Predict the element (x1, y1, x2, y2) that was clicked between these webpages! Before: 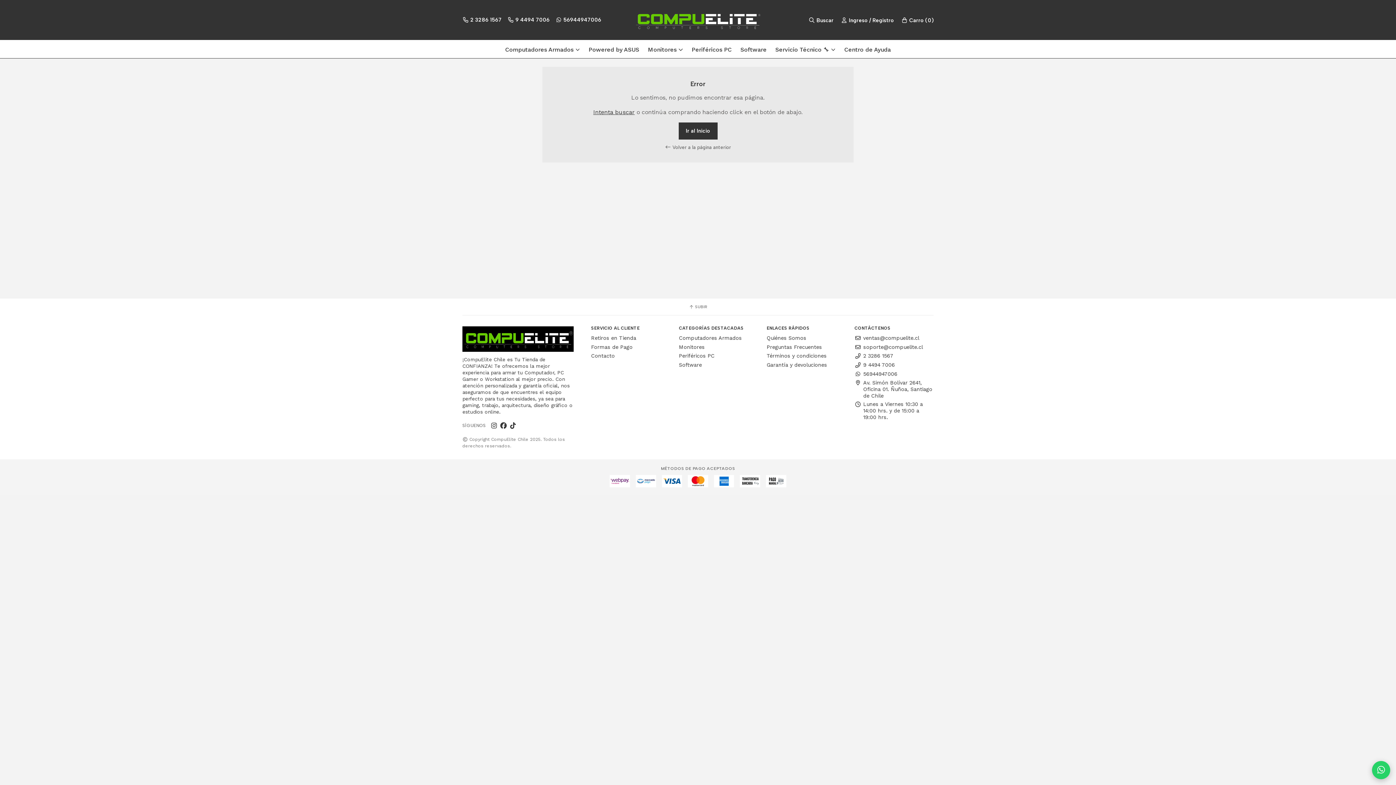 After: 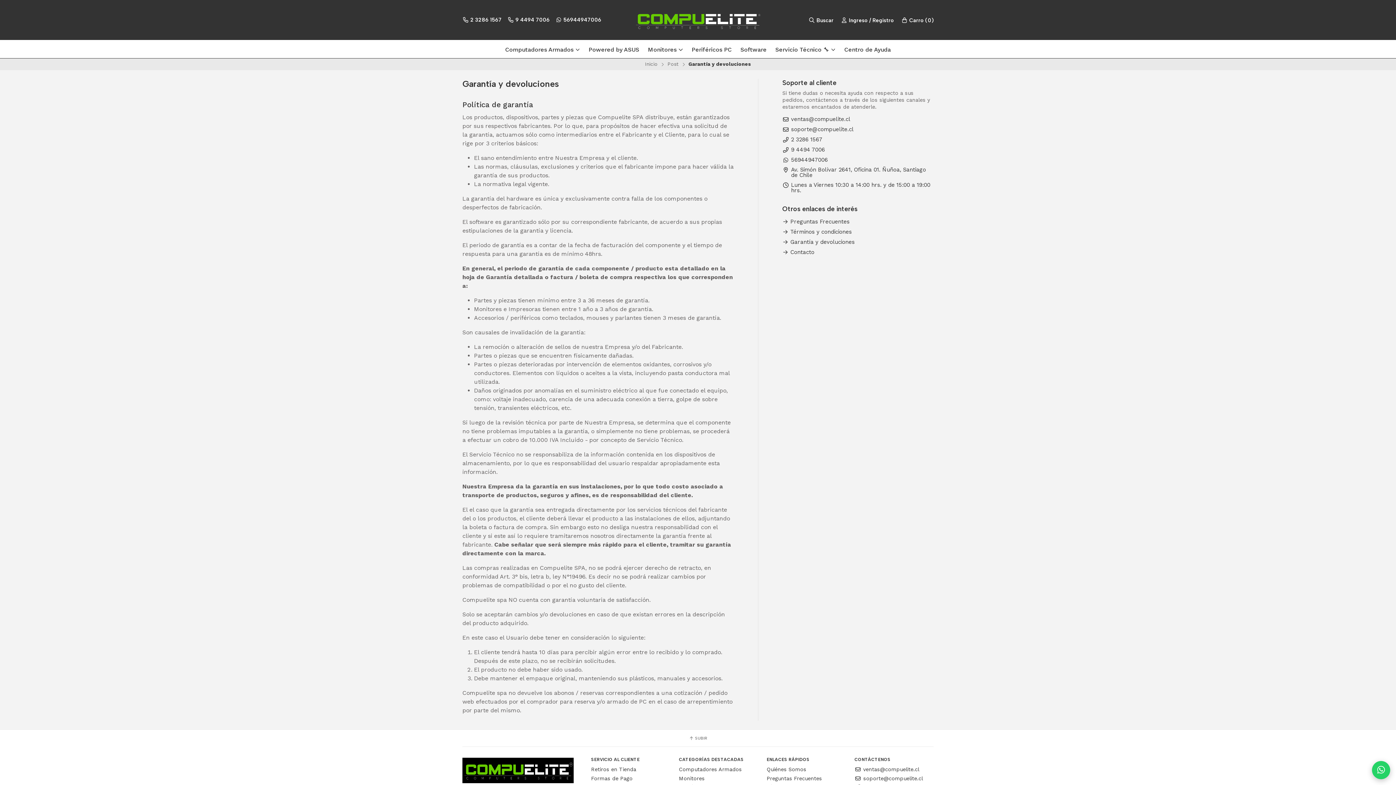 Action: label: Garantía y devoluciones bbox: (766, 361, 827, 368)